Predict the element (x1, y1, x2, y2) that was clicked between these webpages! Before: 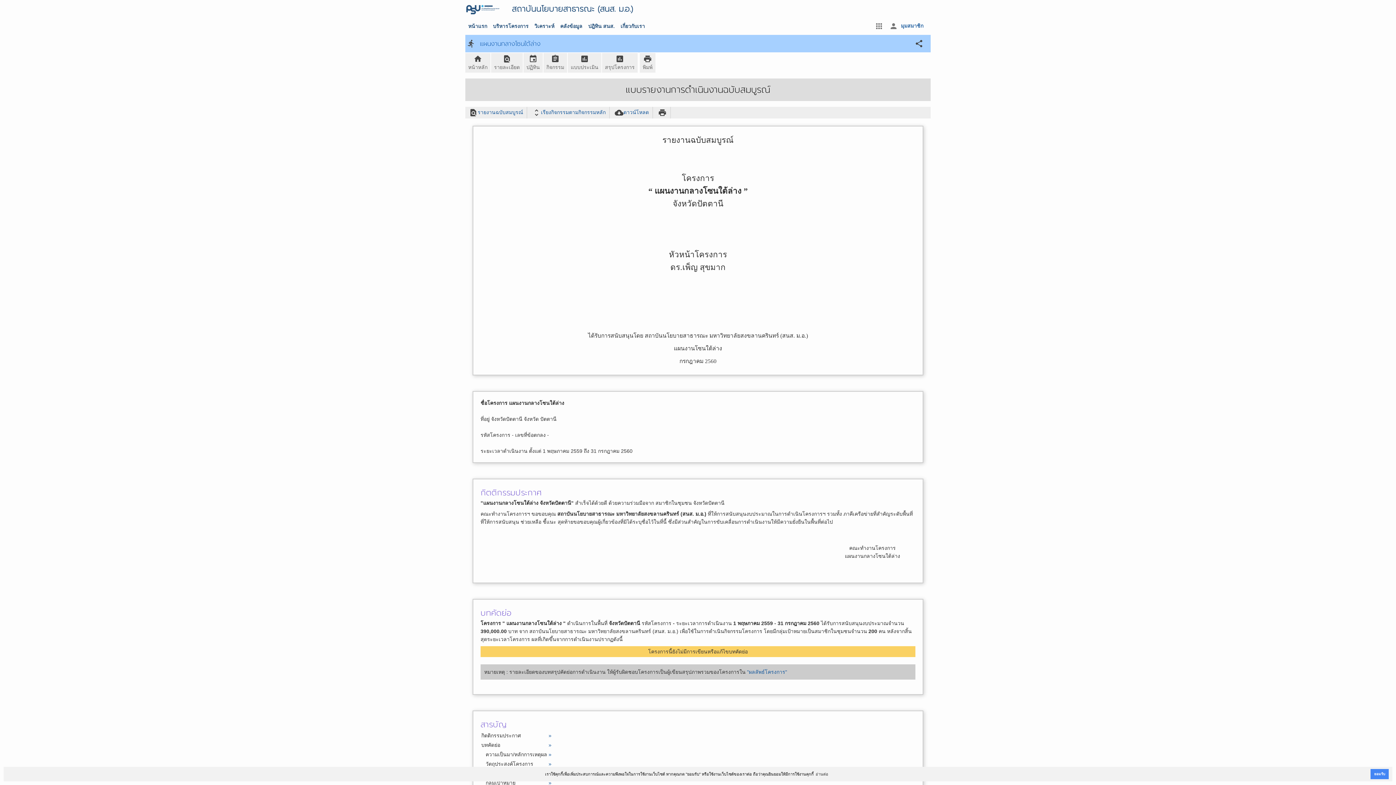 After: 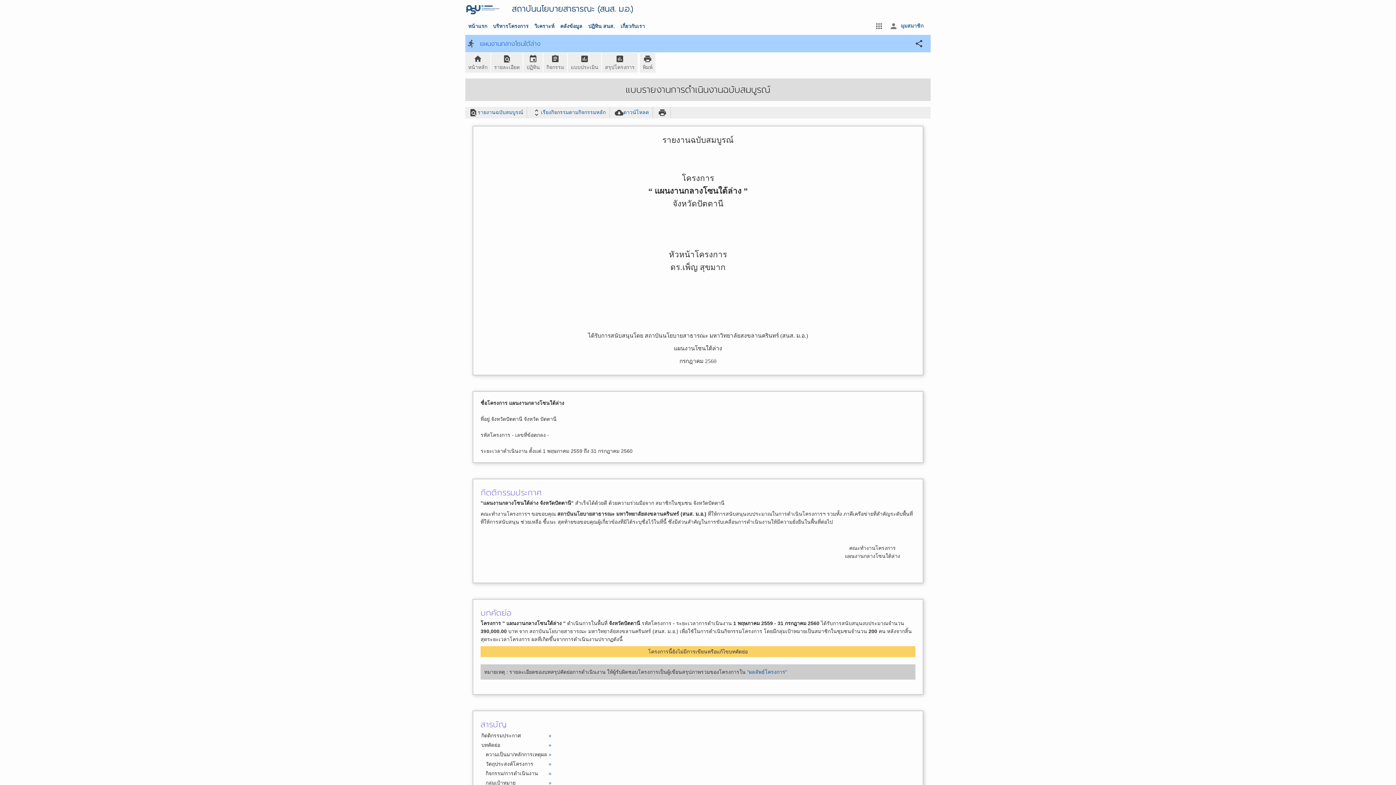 Action: bbox: (1370, 769, 1389, 779) label: dismiss cookie message